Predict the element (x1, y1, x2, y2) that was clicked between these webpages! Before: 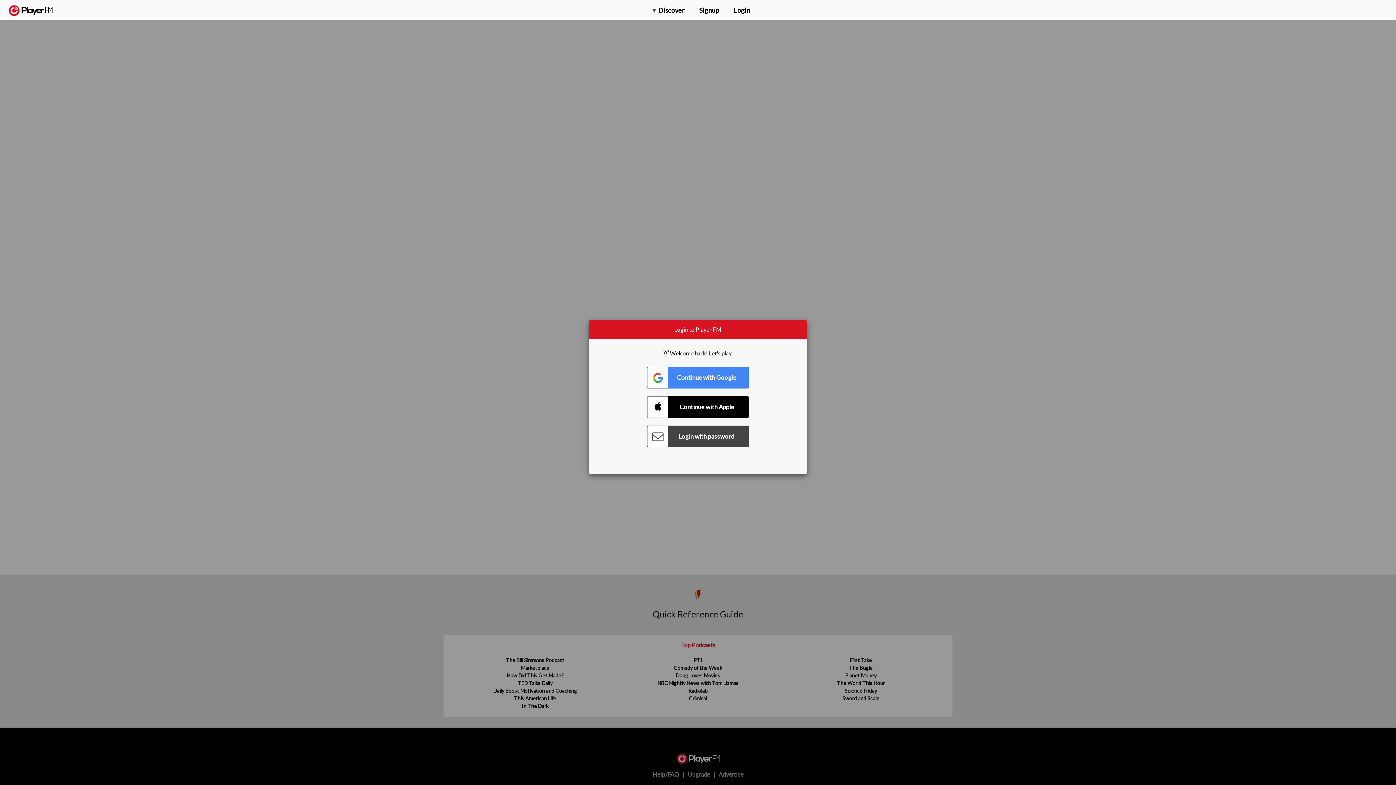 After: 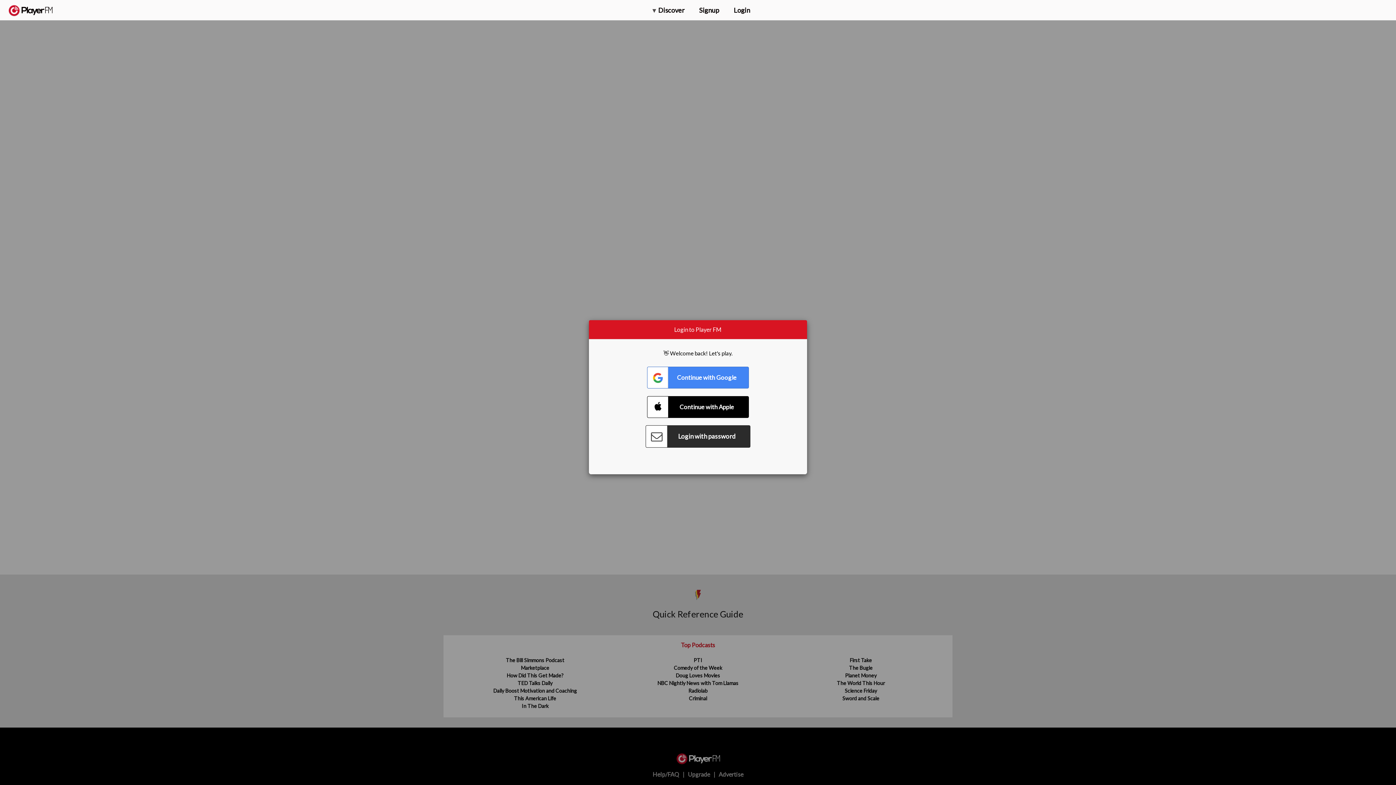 Action: bbox: (647, 425, 749, 447) label: Connect with Password